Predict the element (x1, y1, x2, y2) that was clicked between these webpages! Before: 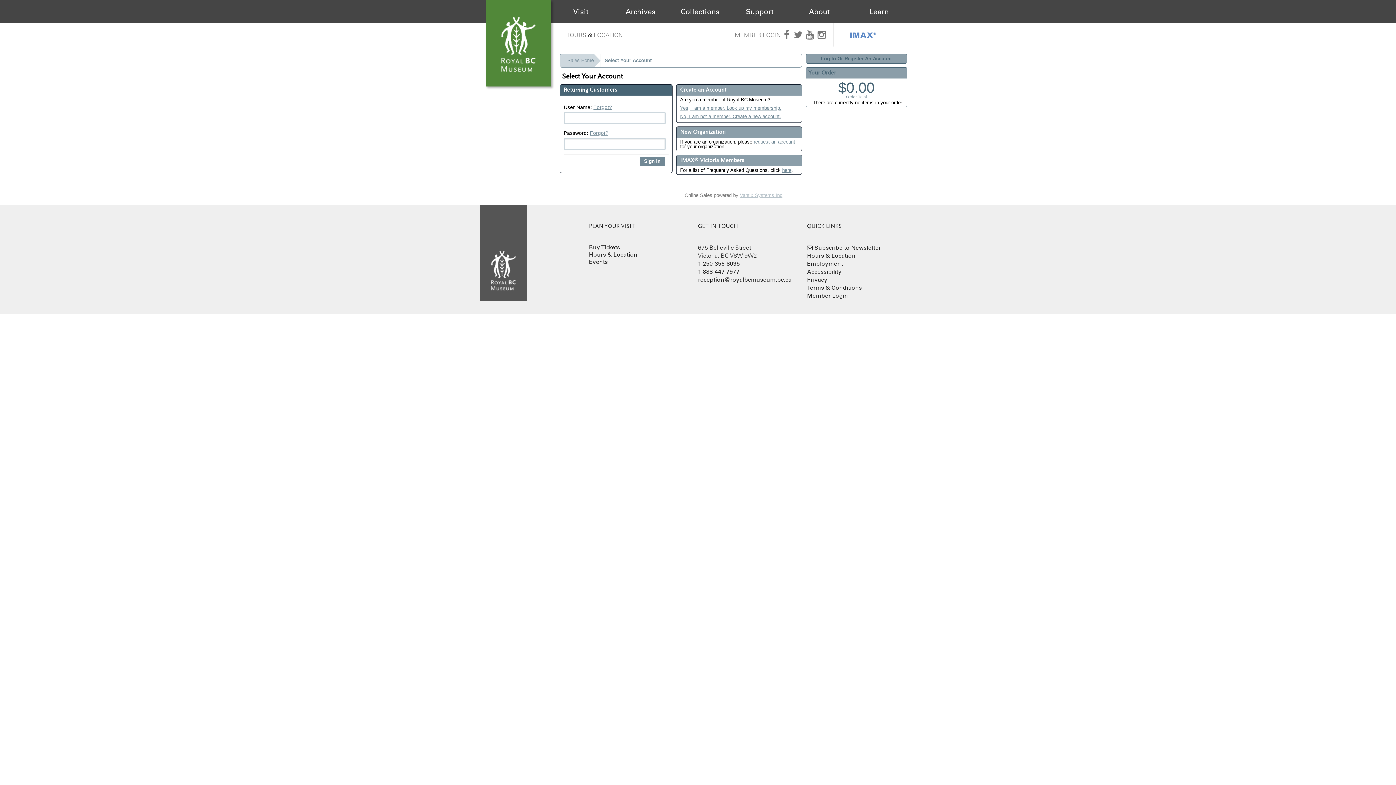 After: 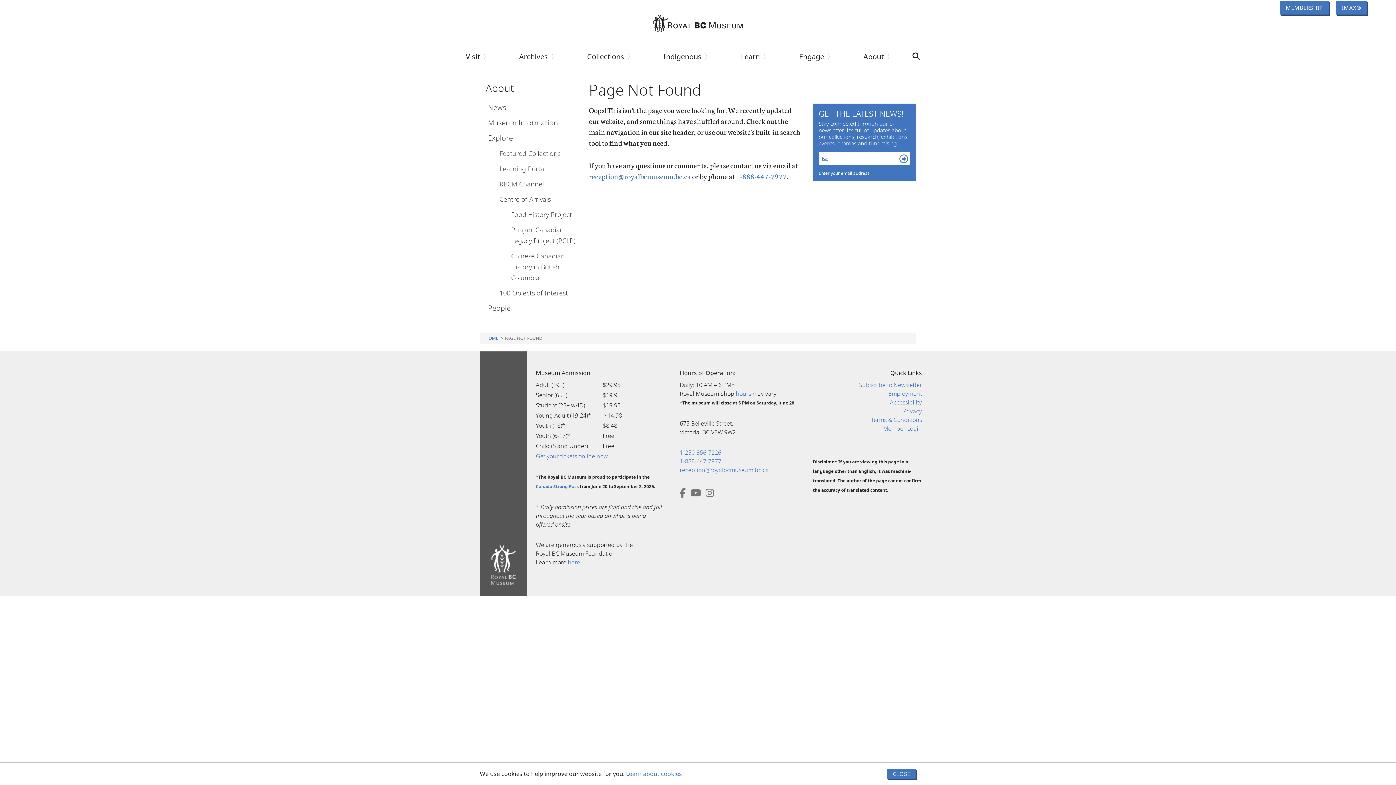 Action: bbox: (869, 7, 889, 16) label: Learn